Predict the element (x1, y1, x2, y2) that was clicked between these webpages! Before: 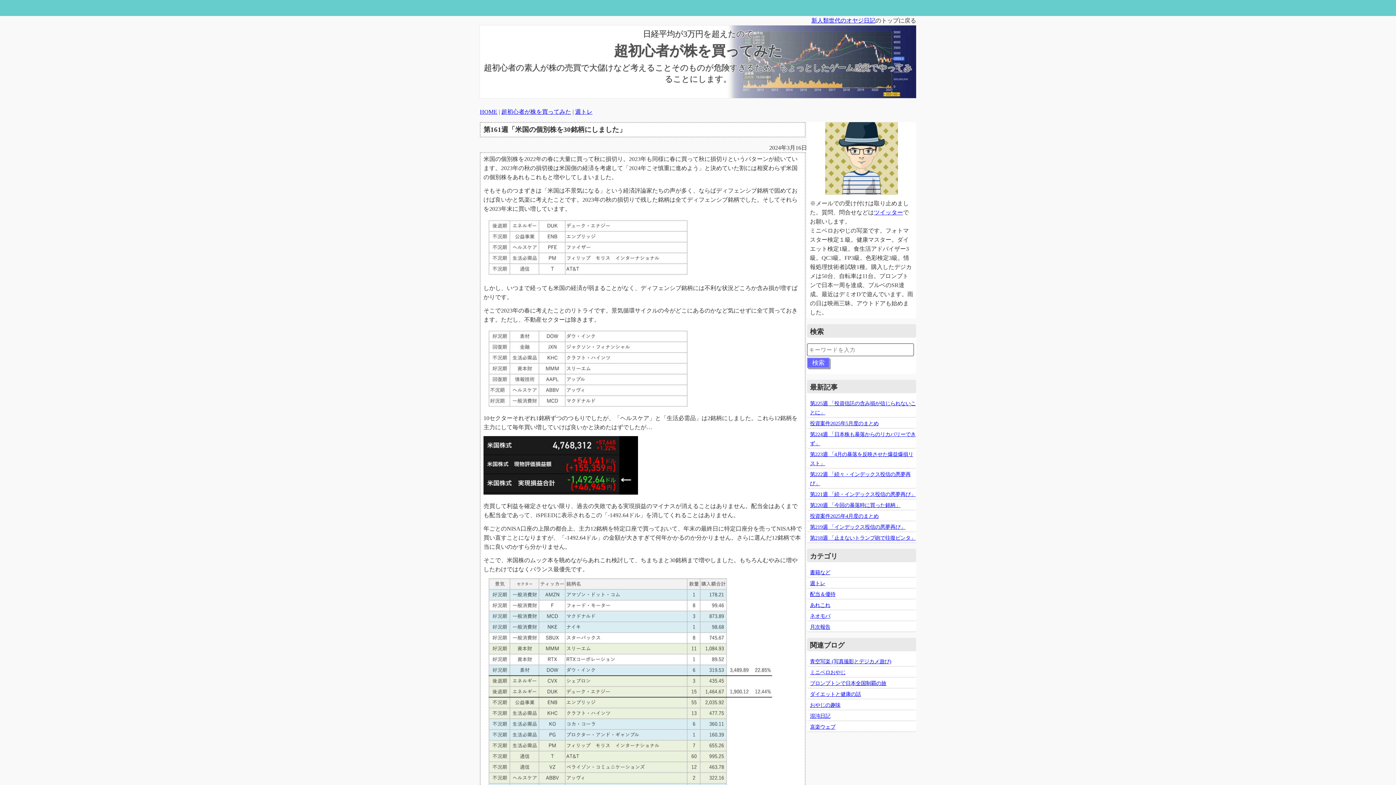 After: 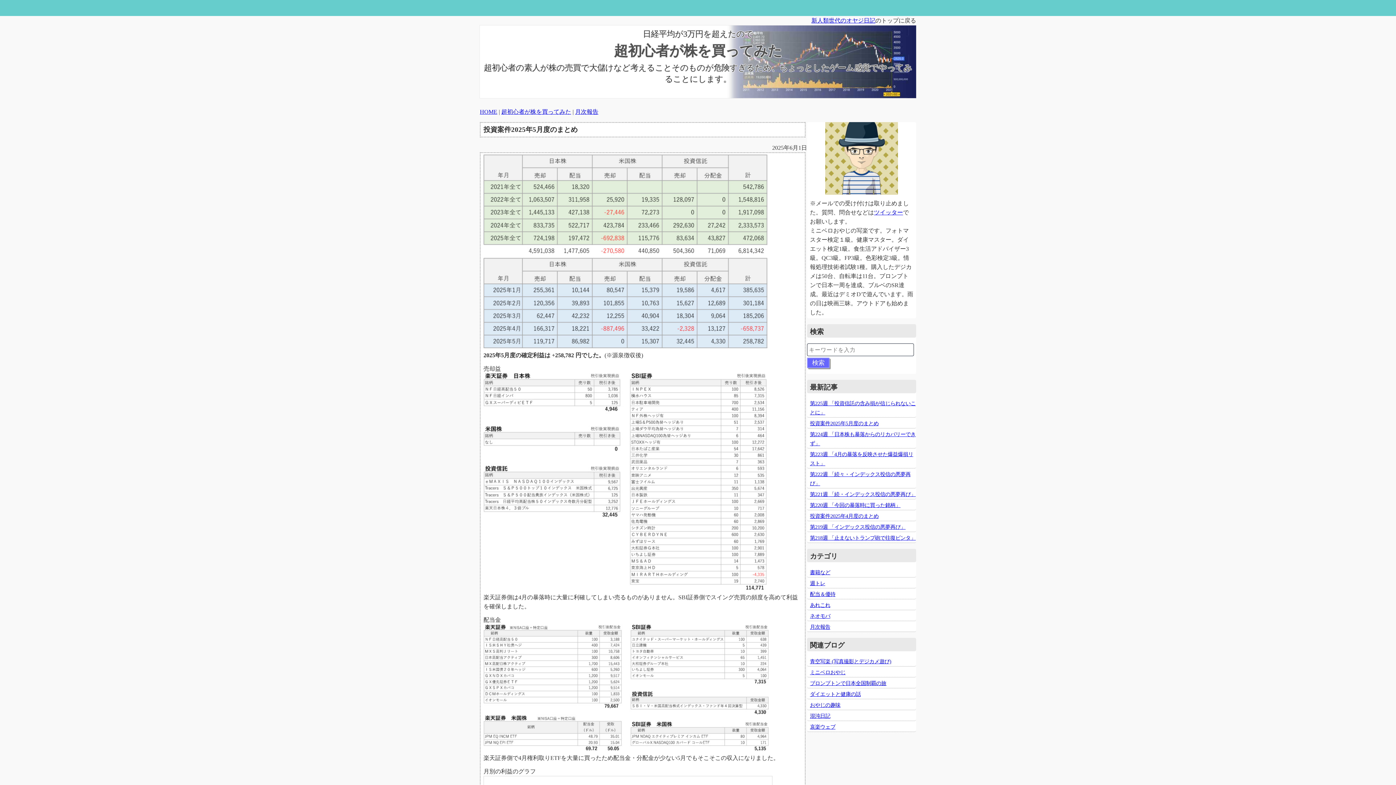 Action: bbox: (810, 420, 878, 426) label: 投資案件2025年5月度のまとめ